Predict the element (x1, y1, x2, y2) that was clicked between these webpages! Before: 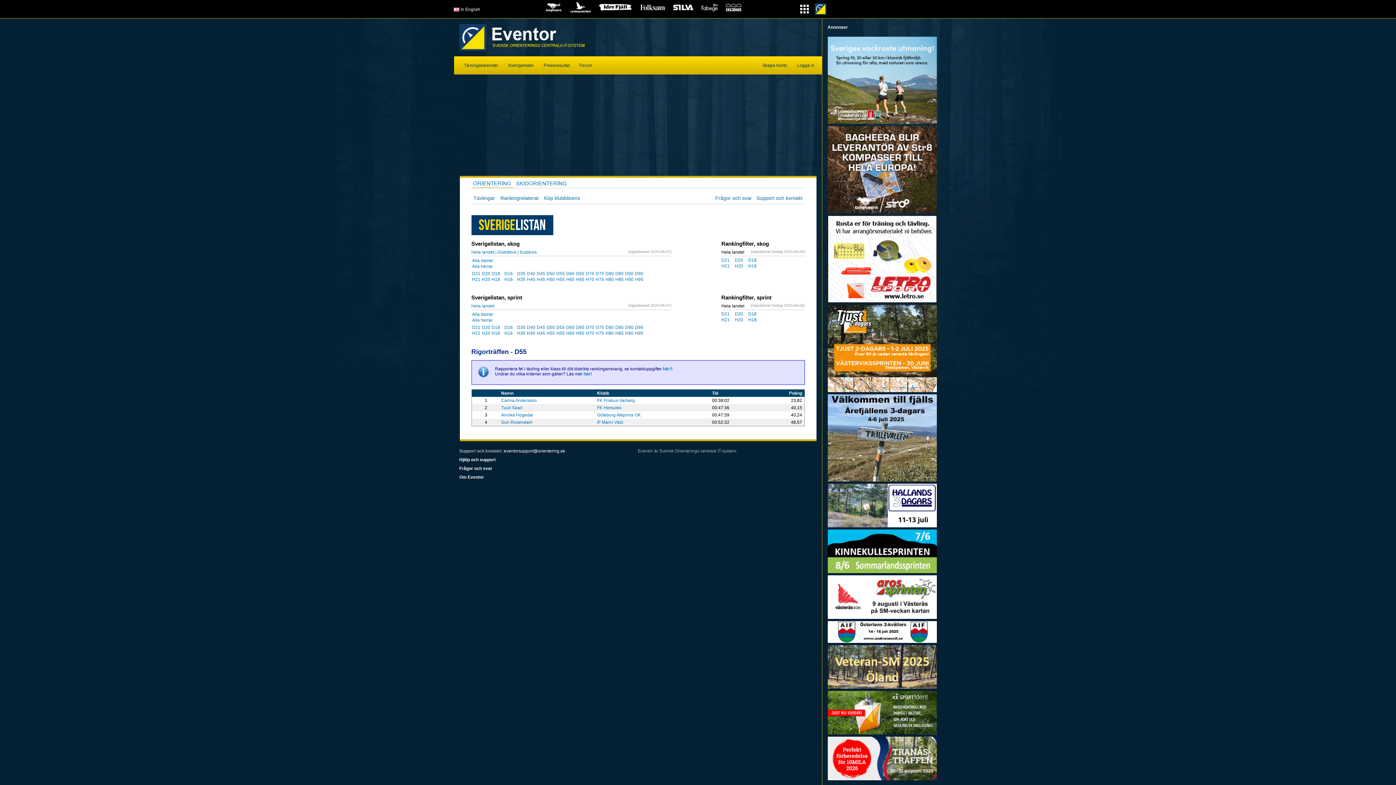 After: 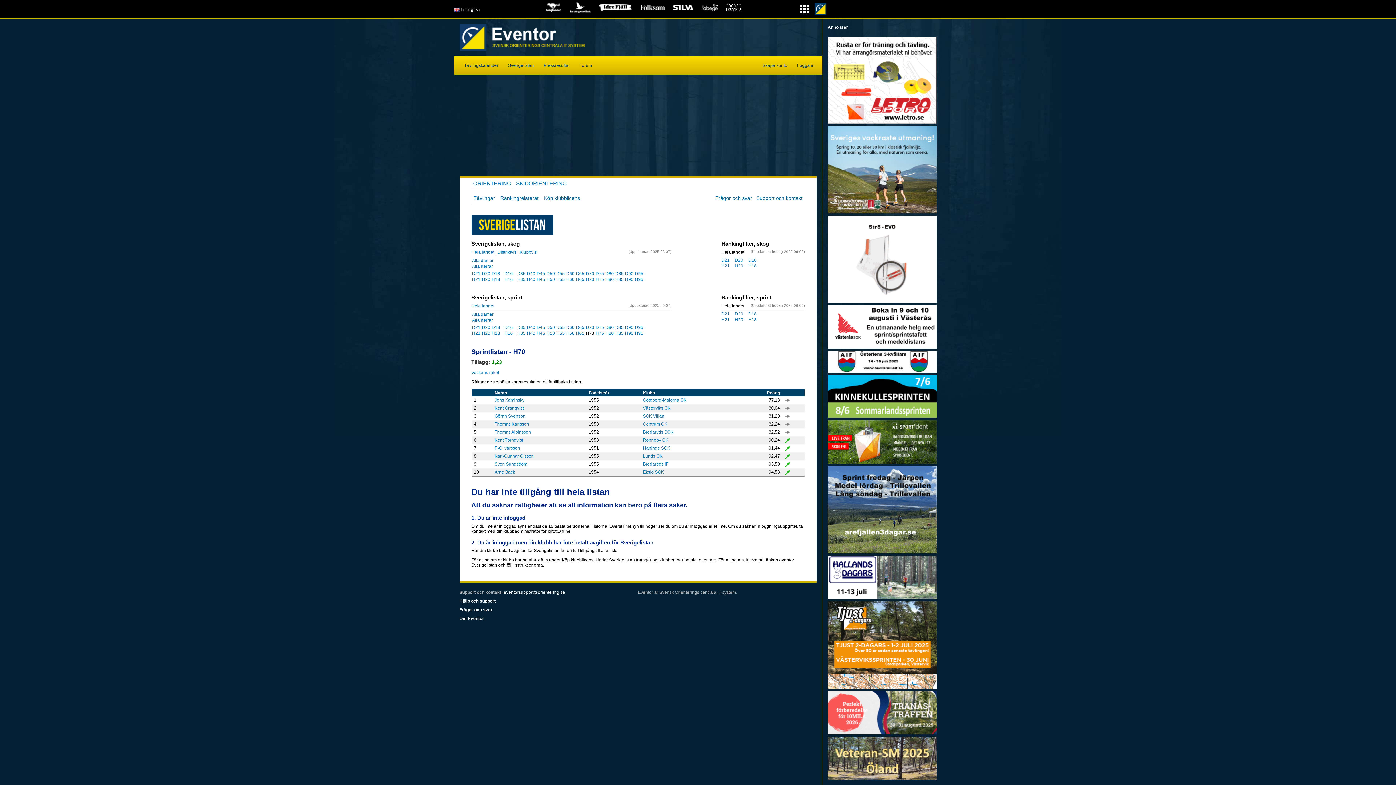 Action: bbox: (585, 330, 595, 336) label: H70